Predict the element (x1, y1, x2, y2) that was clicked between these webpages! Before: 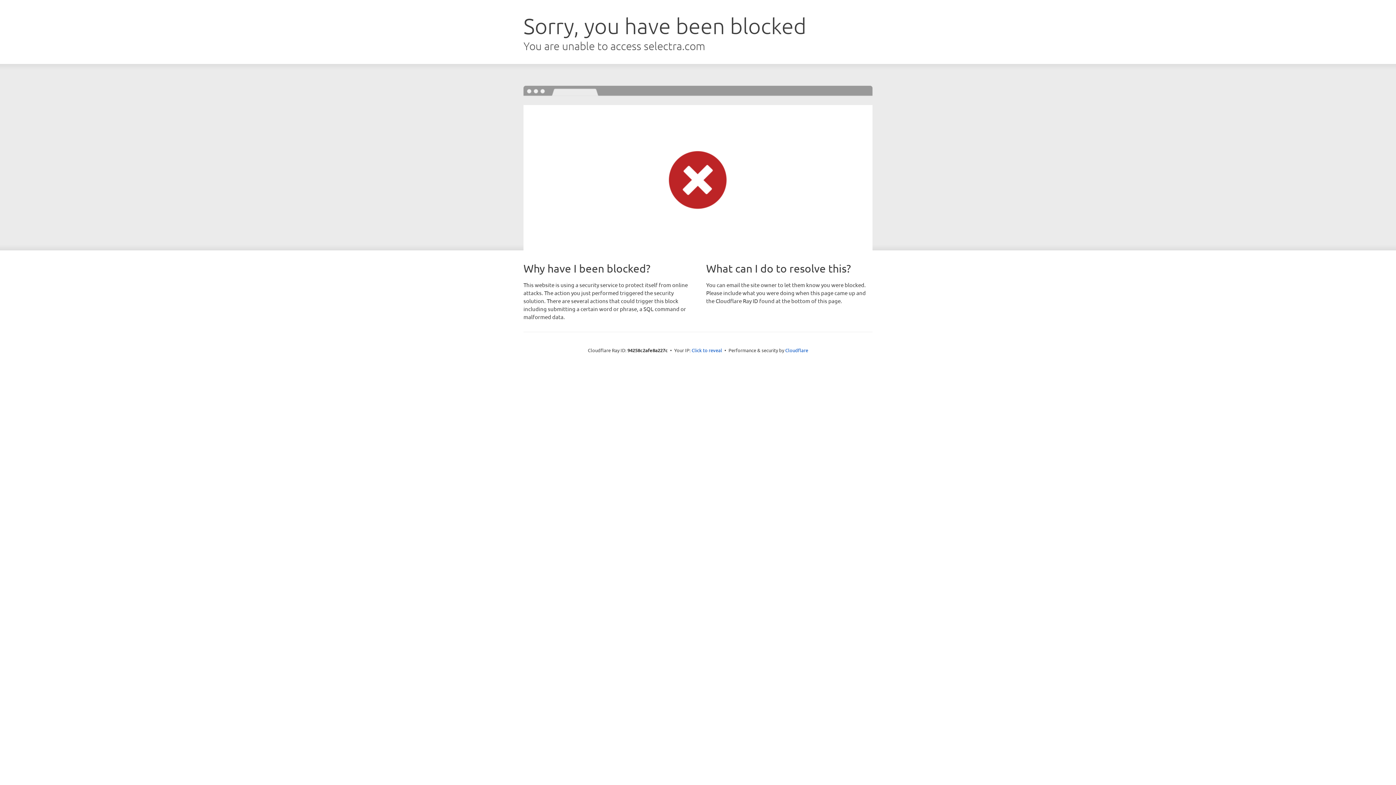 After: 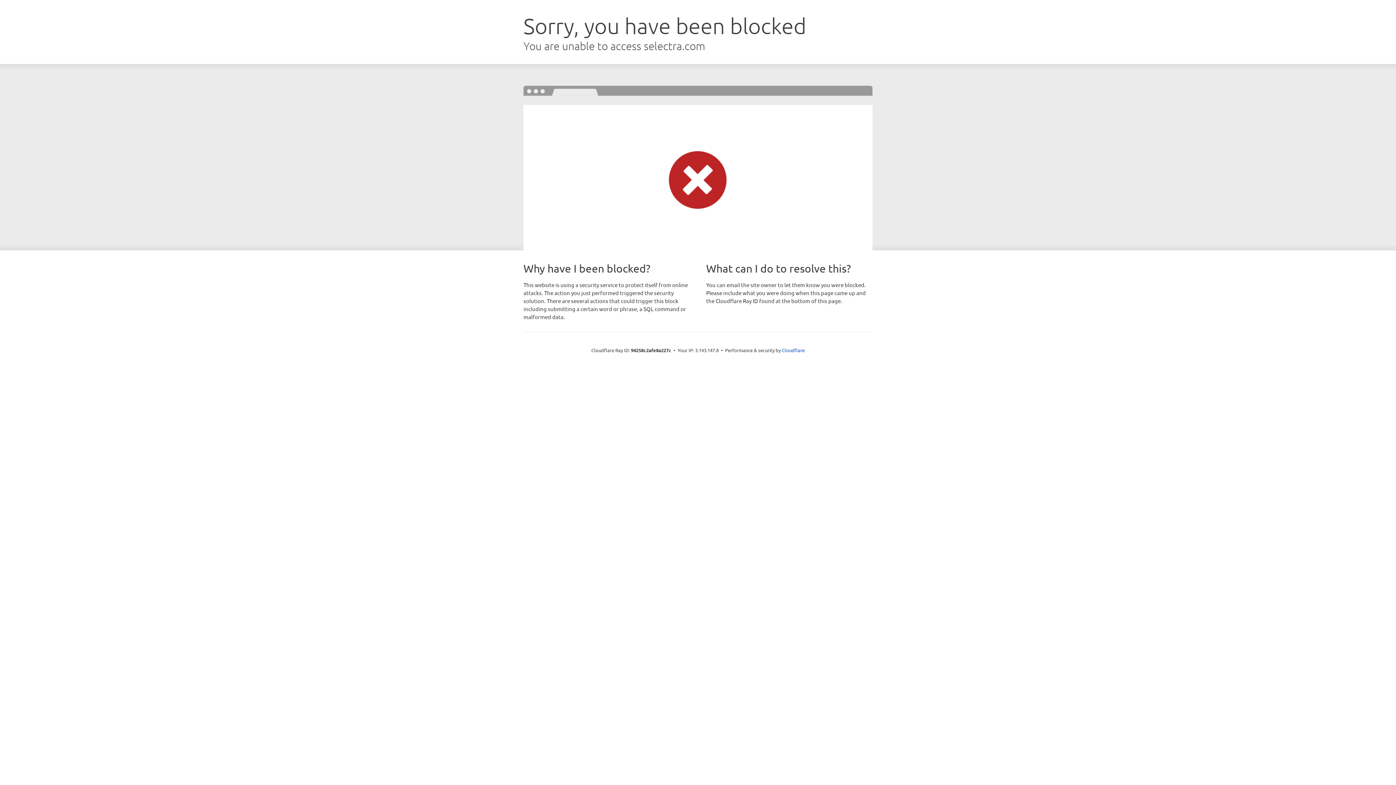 Action: bbox: (691, 346, 722, 353) label: Click to reveal